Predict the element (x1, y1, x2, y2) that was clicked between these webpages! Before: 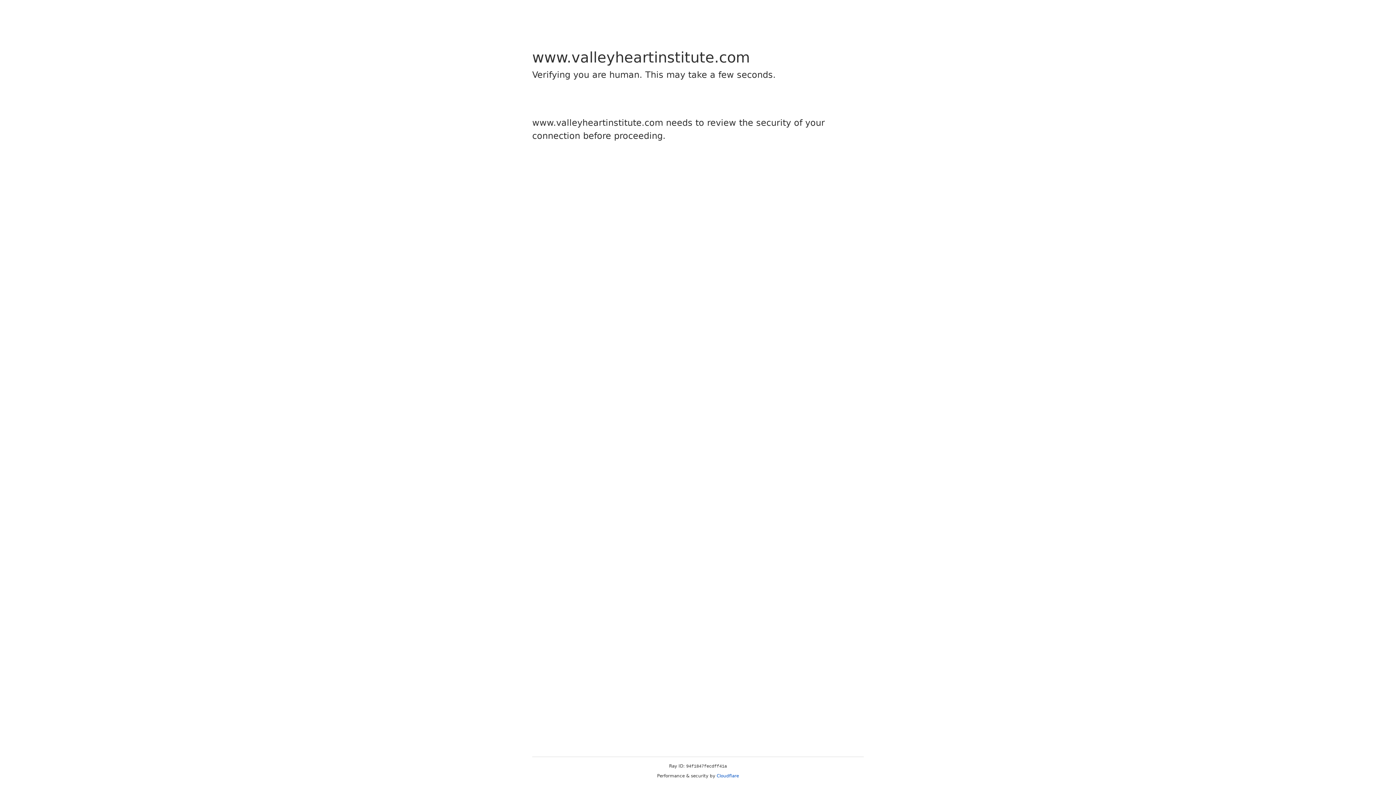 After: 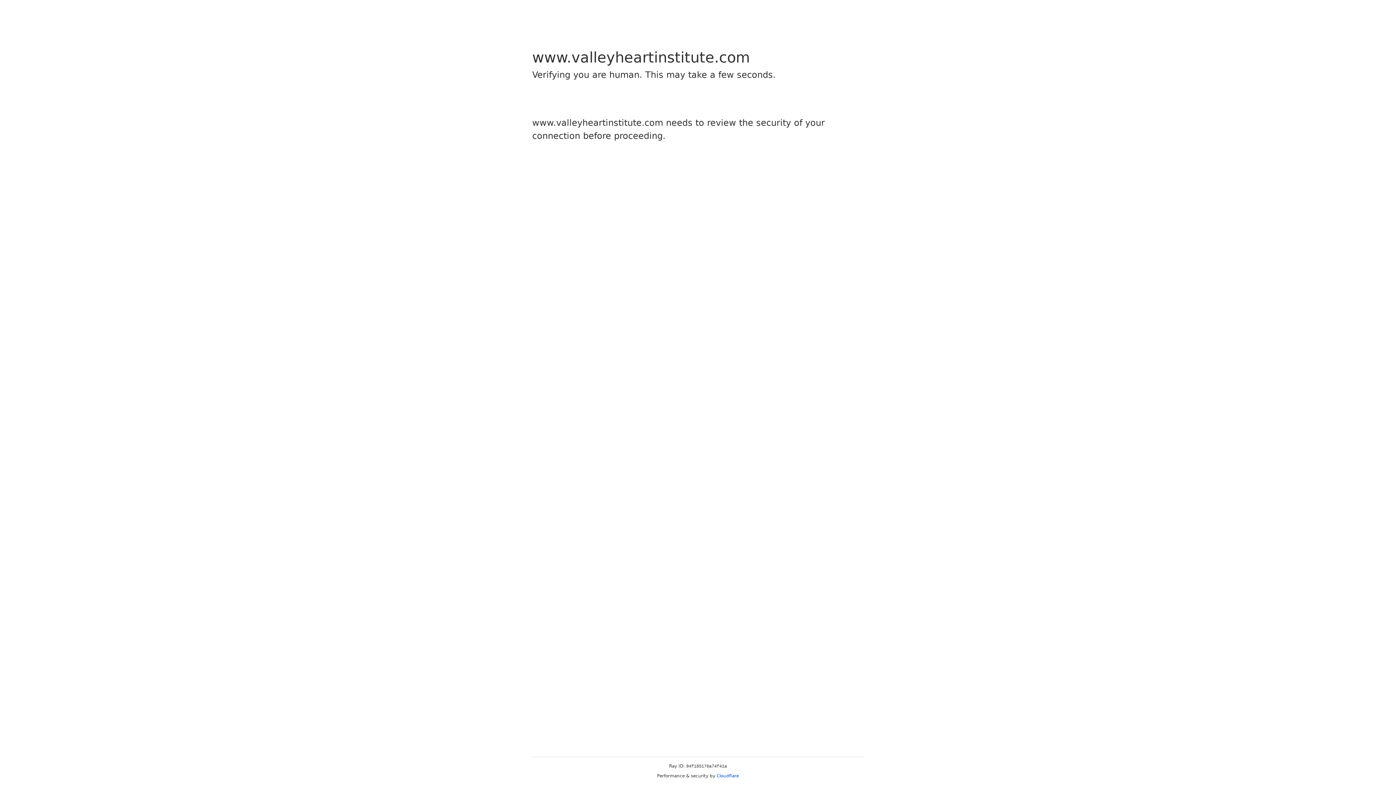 Action: label: Cloudflare bbox: (716, 773, 739, 778)